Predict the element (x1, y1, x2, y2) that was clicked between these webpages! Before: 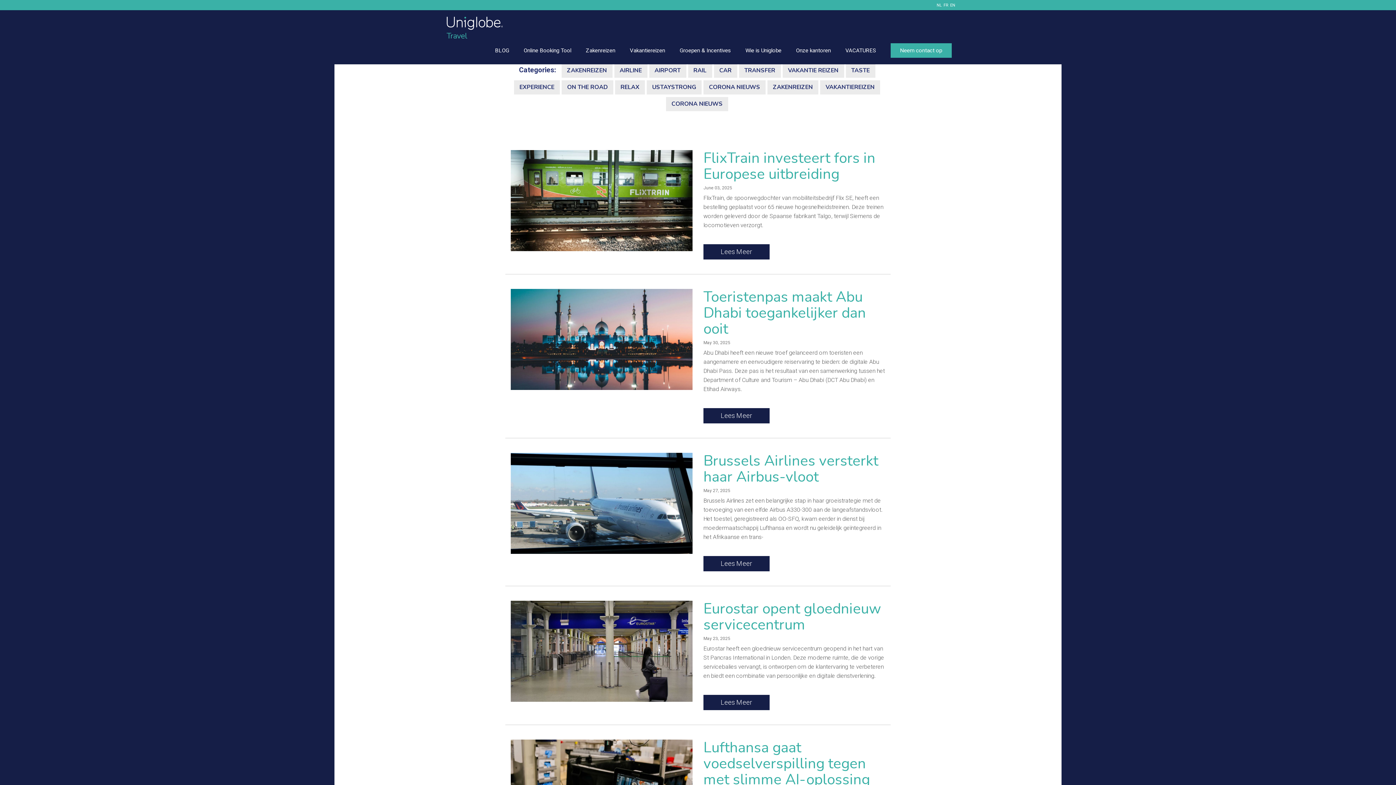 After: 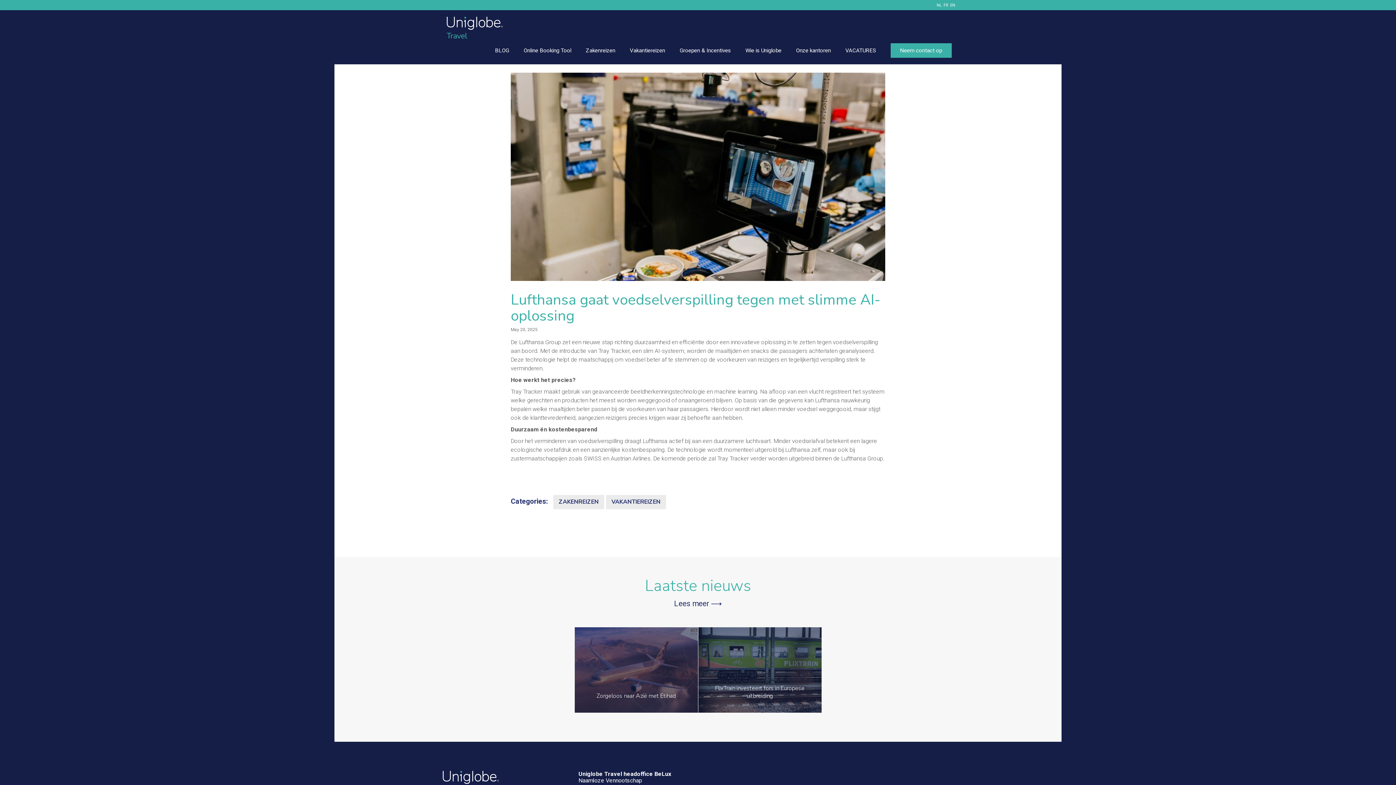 Action: bbox: (703, 740, 885, 790) label: Lufthansa gaat voedselverspilling tegen met slimme AI-oplossing